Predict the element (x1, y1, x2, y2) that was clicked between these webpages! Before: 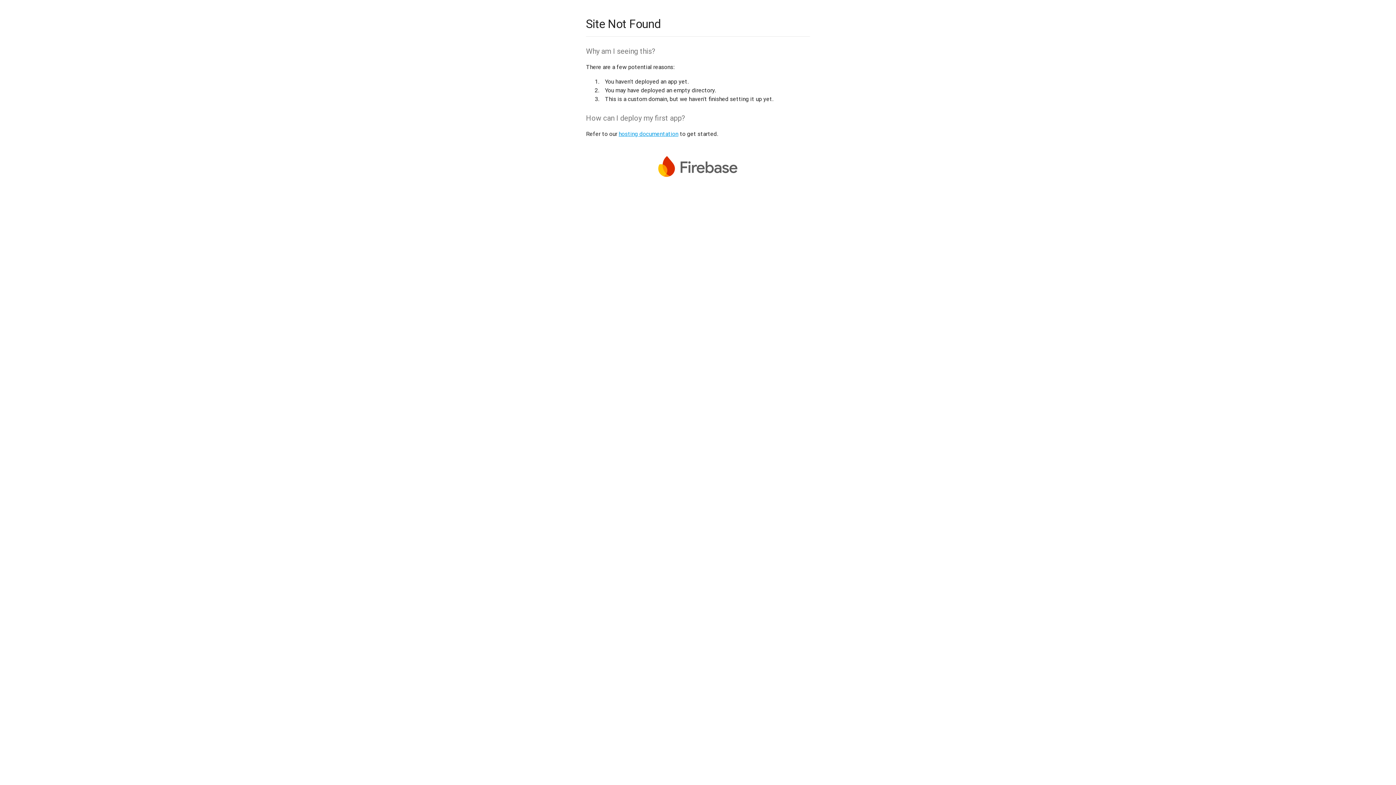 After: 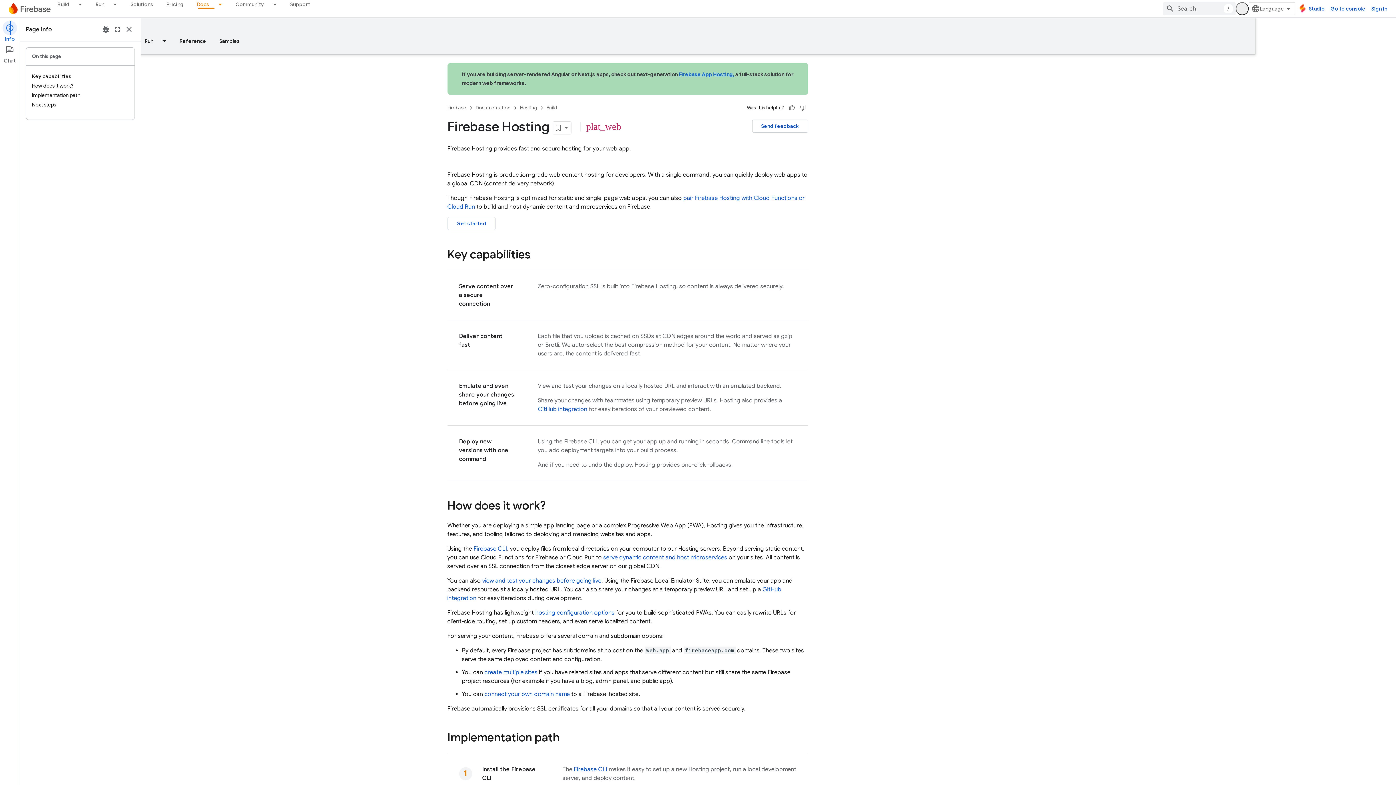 Action: bbox: (618, 130, 678, 137) label: hosting documentation